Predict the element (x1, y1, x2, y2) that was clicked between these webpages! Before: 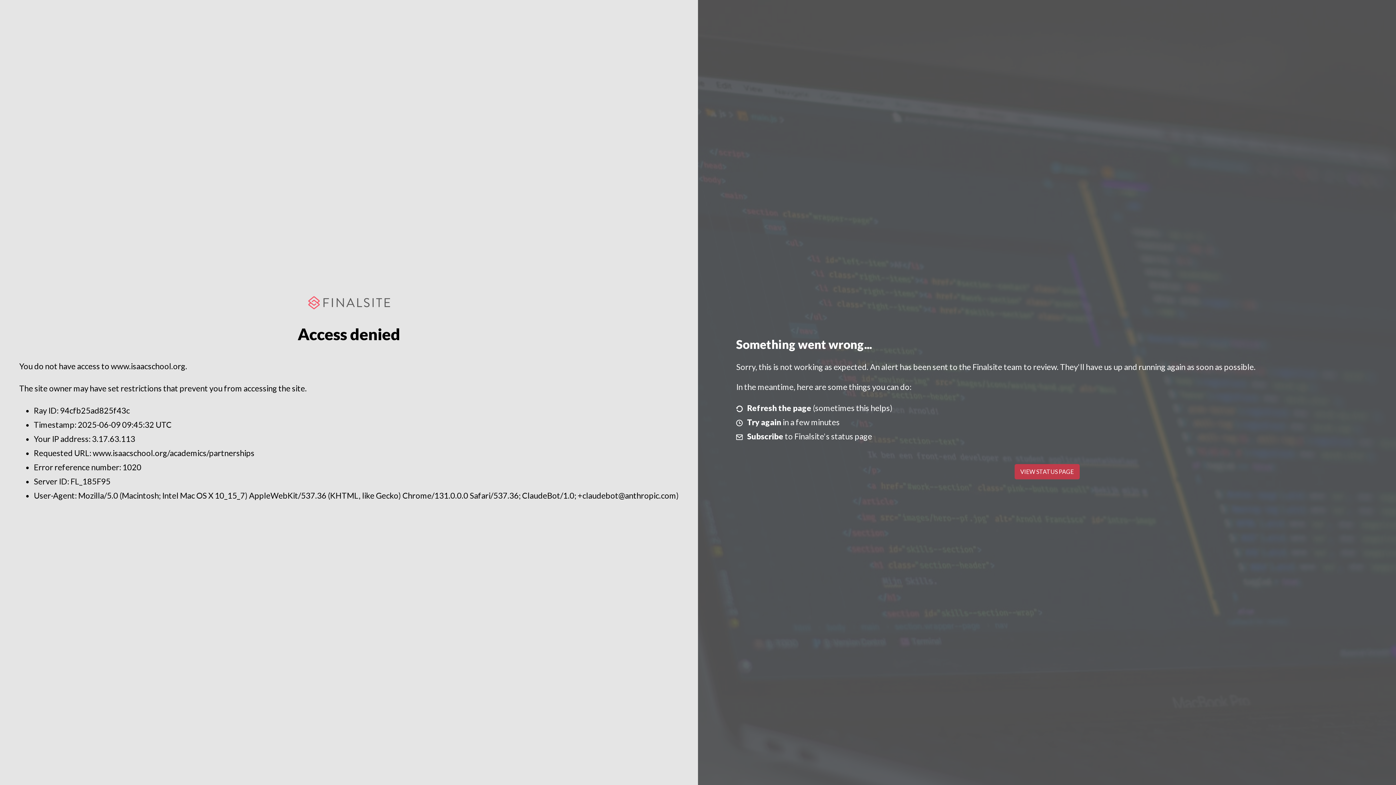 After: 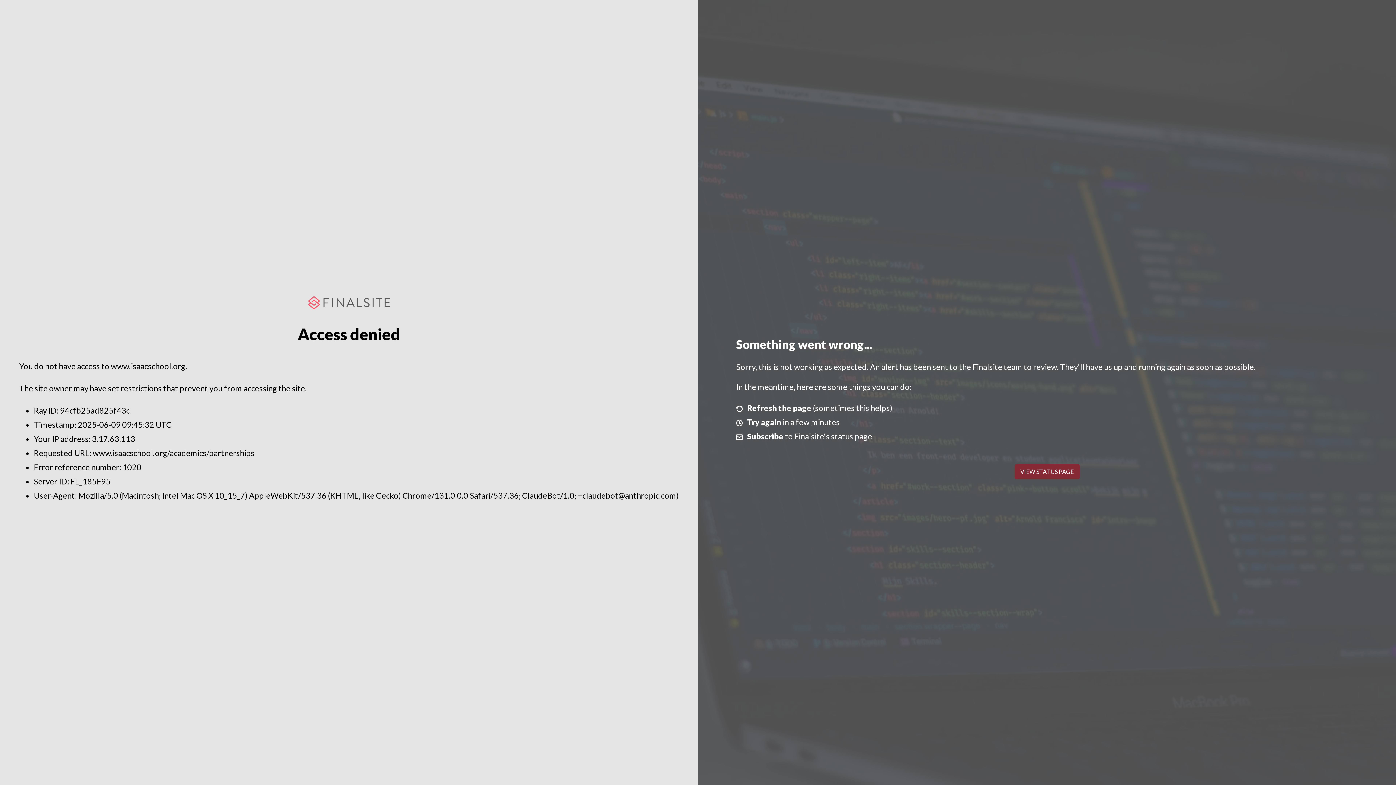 Action: bbox: (1014, 464, 1079, 479) label: VIEW STATUS PAGE